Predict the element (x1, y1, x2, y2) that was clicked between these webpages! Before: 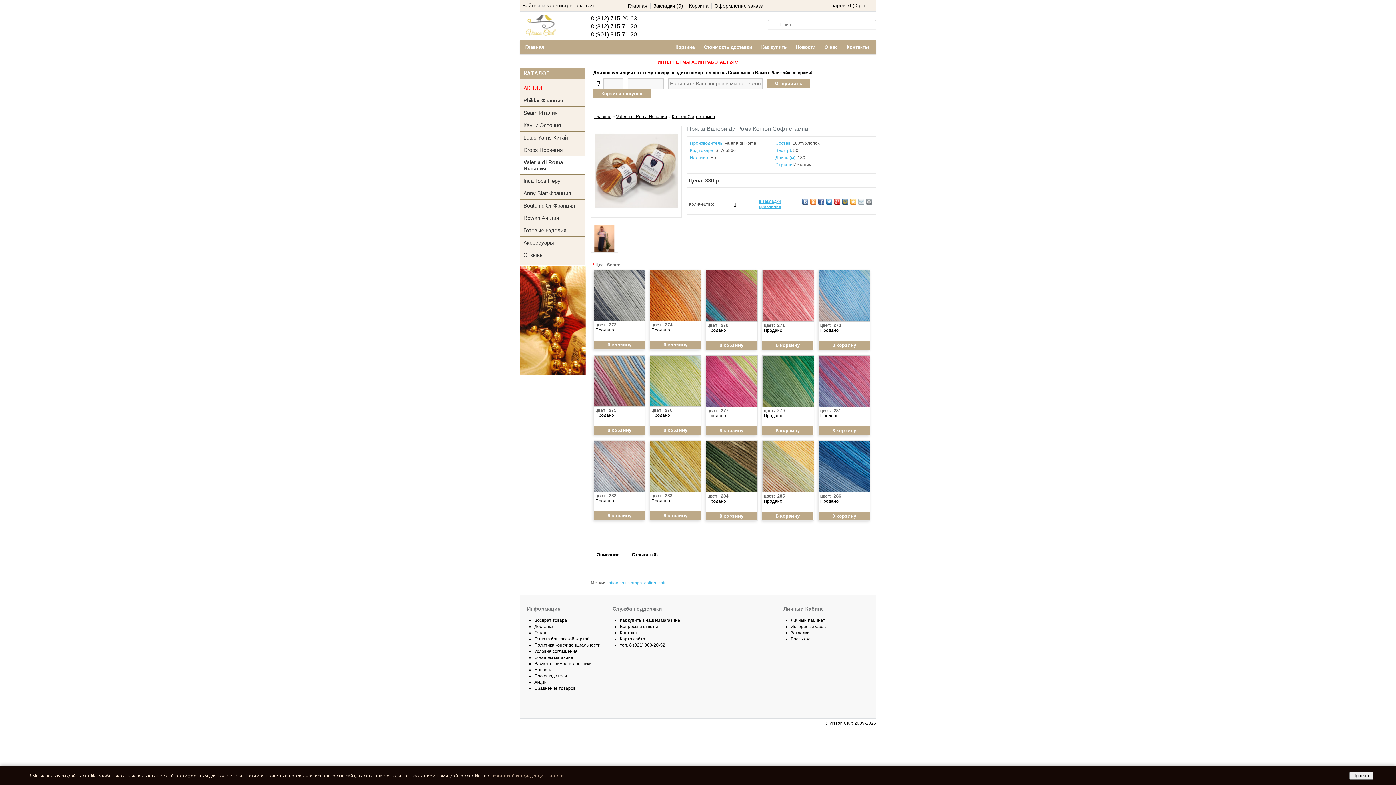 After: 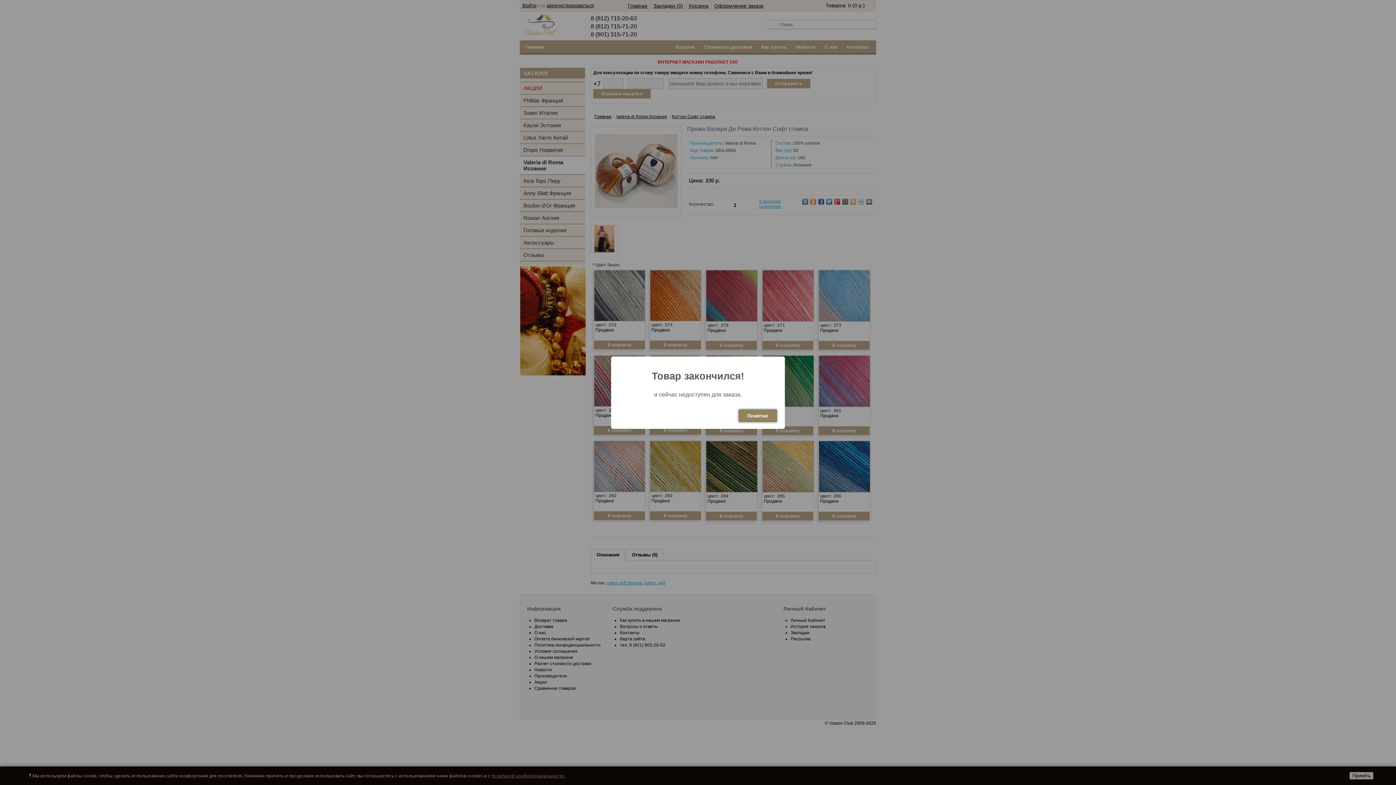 Action: bbox: (818, 511, 869, 520) label: В корзину